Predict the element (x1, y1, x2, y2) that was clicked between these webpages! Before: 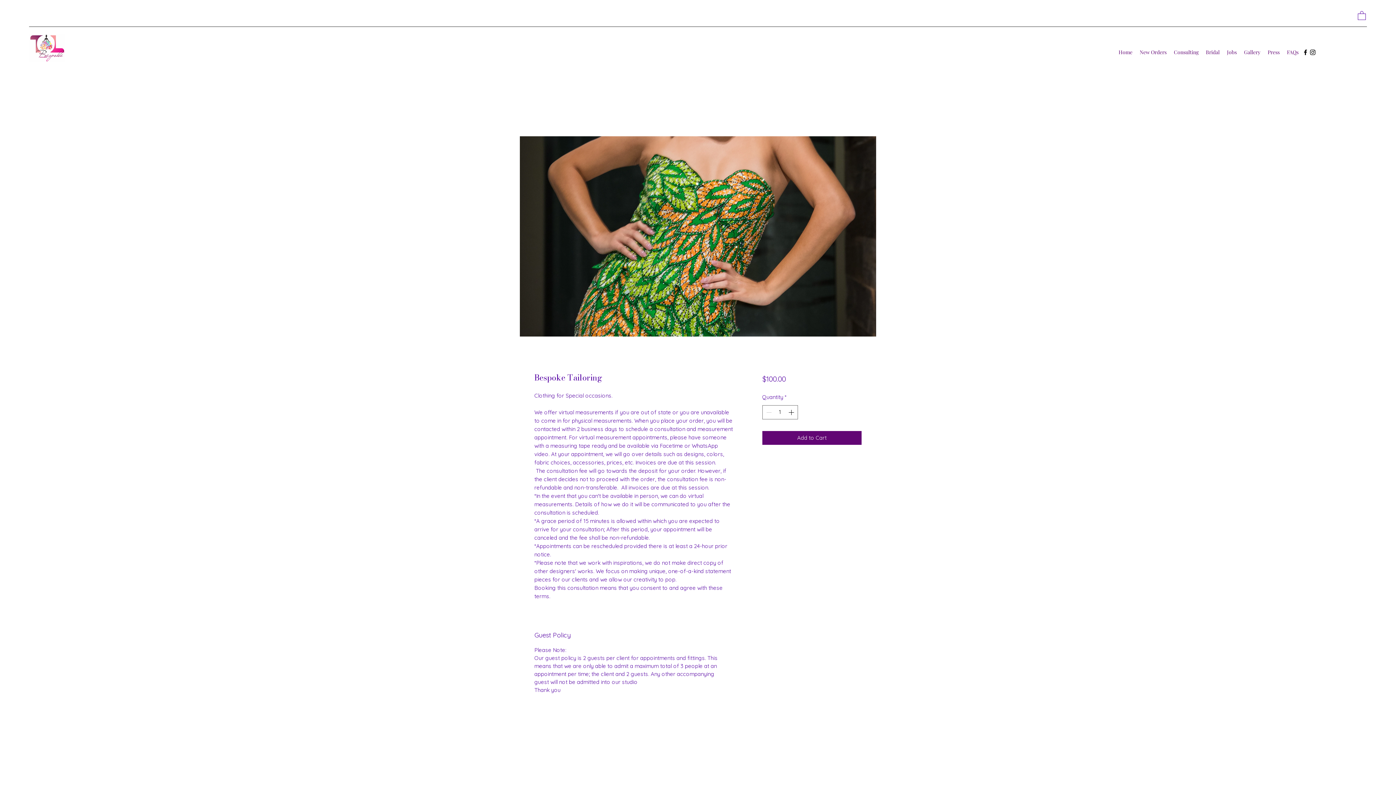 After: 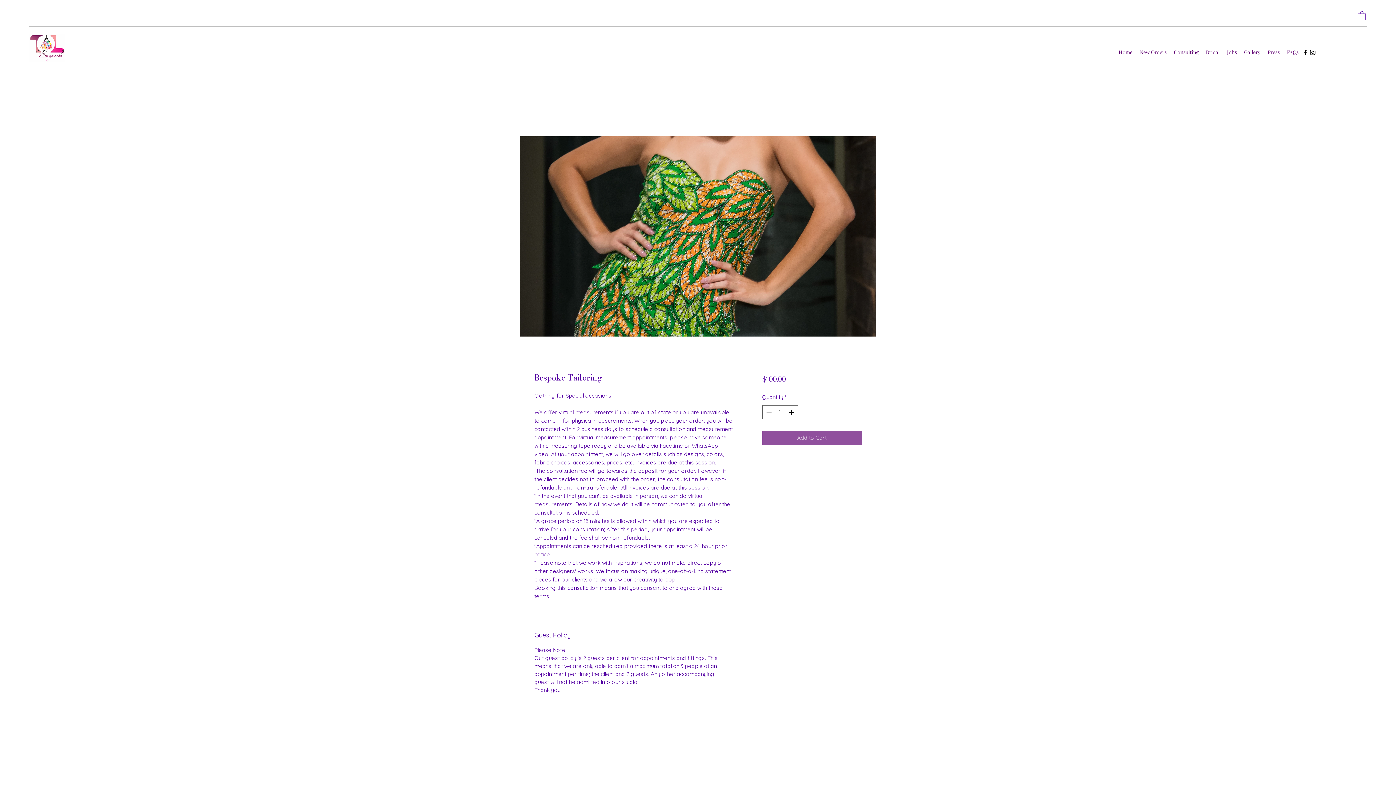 Action: bbox: (762, 431, 861, 444) label: Add to Cart